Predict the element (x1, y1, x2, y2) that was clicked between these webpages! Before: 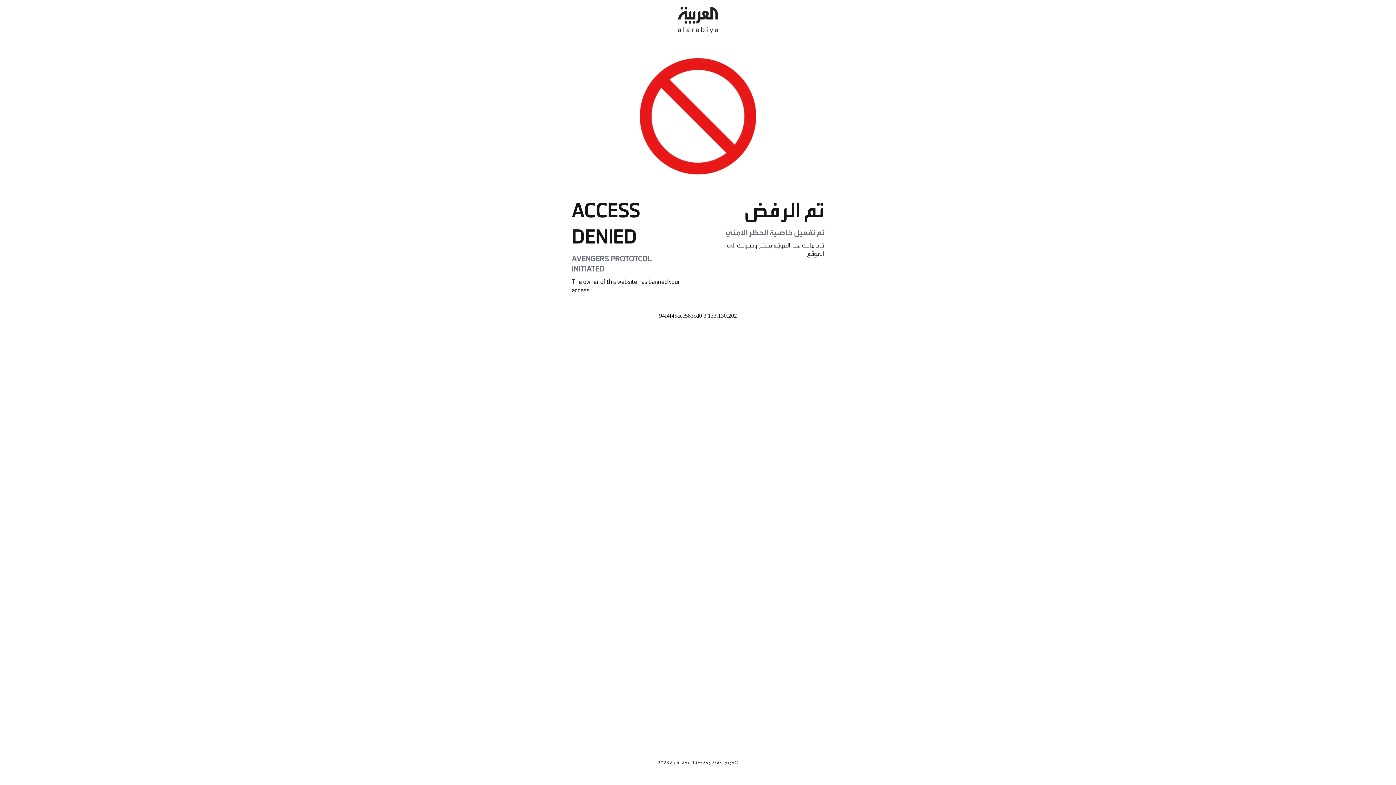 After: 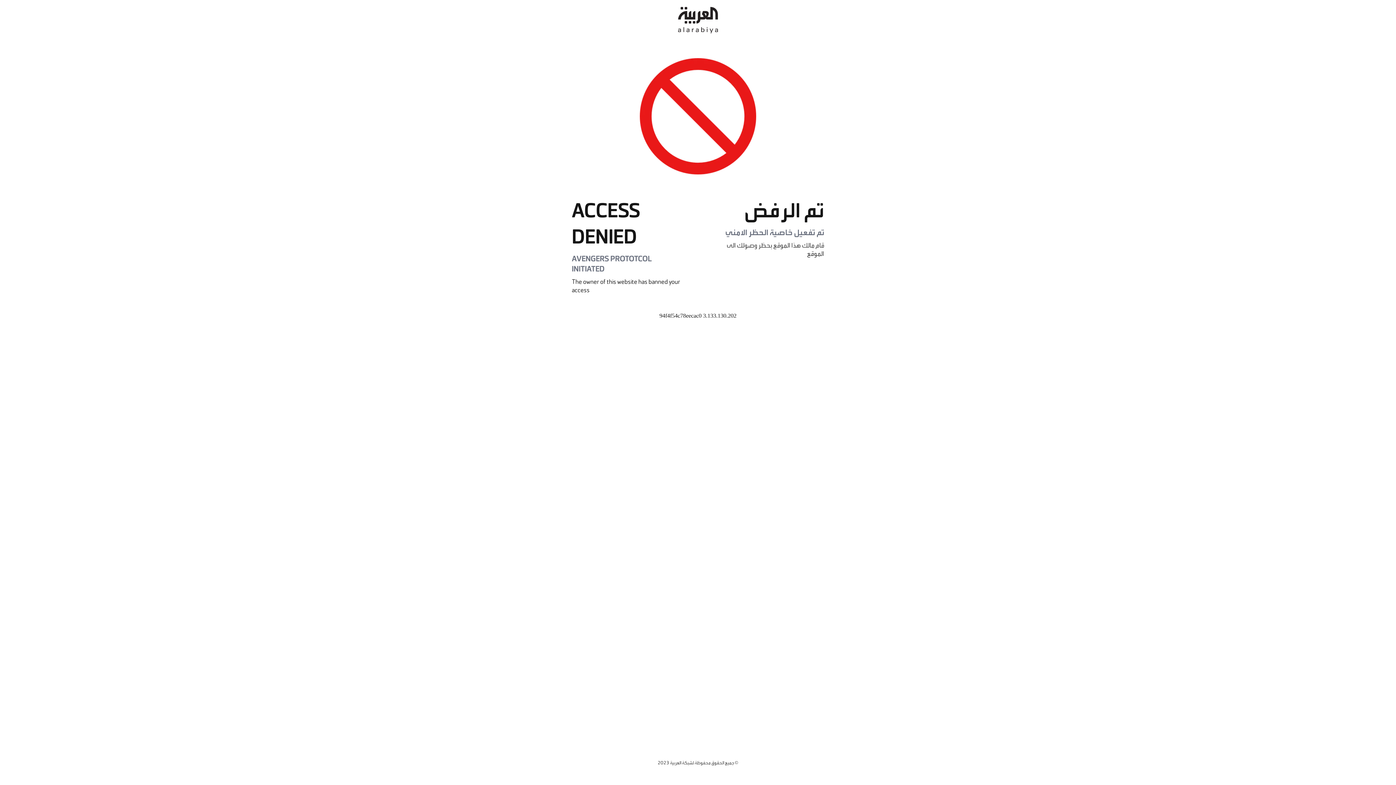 Action: bbox: (678, 0, 718, 40)